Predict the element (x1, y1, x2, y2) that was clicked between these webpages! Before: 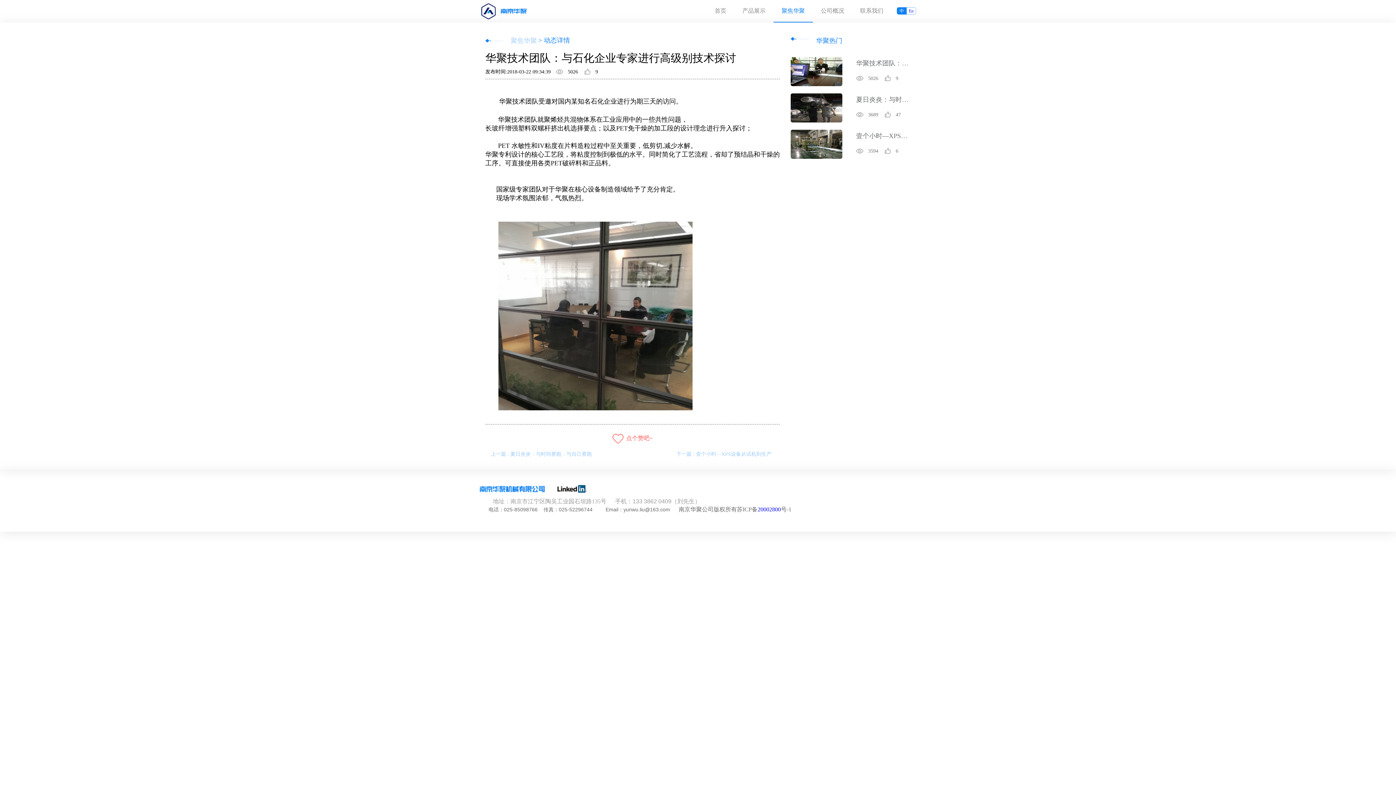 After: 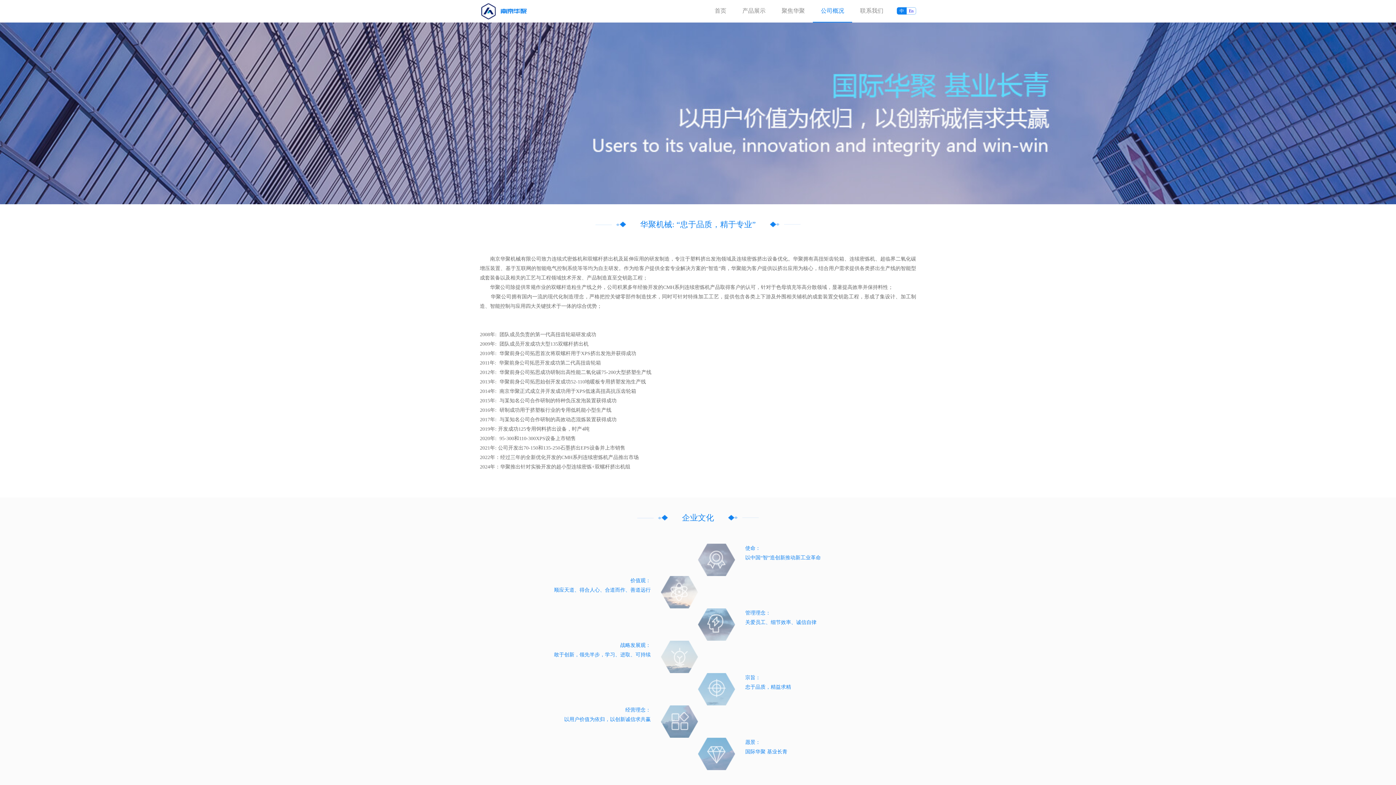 Action: bbox: (813, 0, 852, 21) label: 公司概况